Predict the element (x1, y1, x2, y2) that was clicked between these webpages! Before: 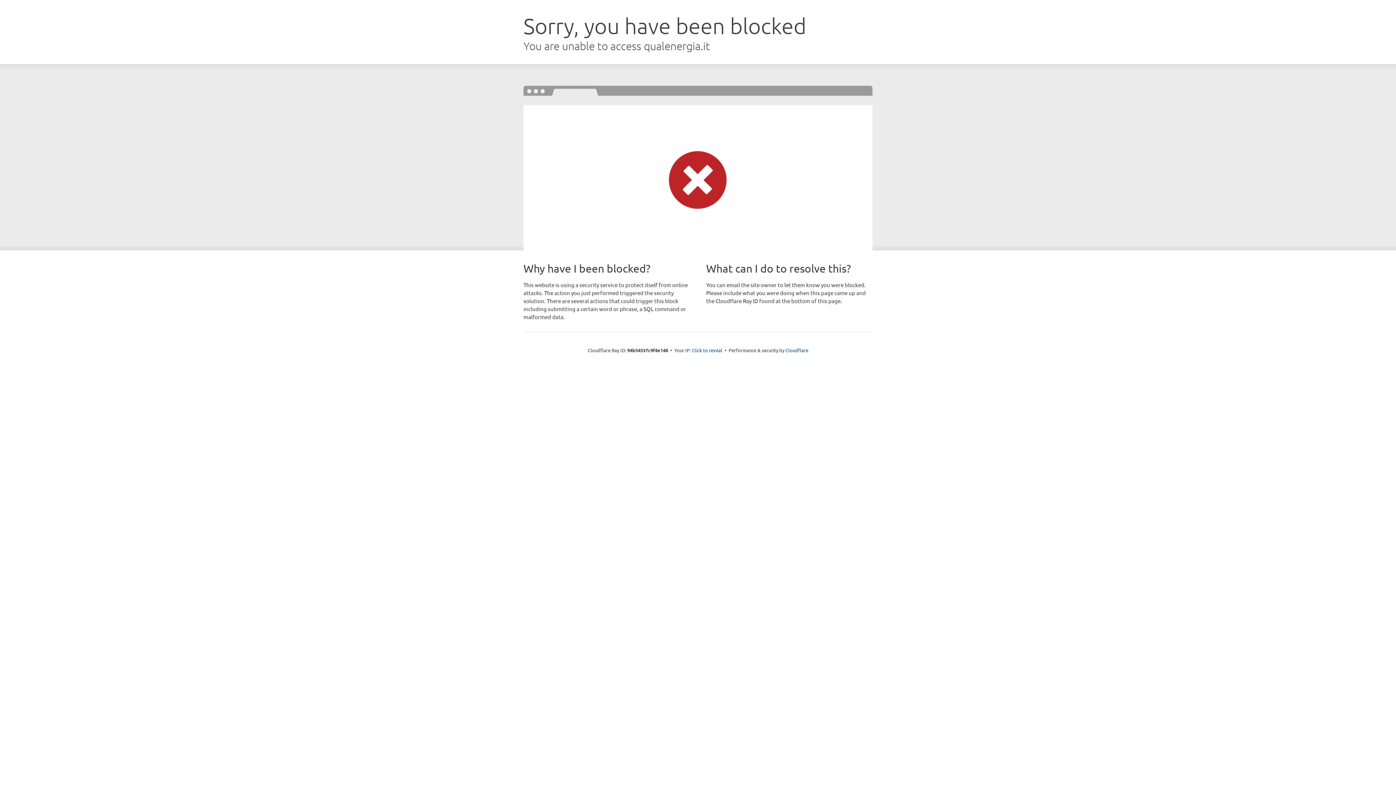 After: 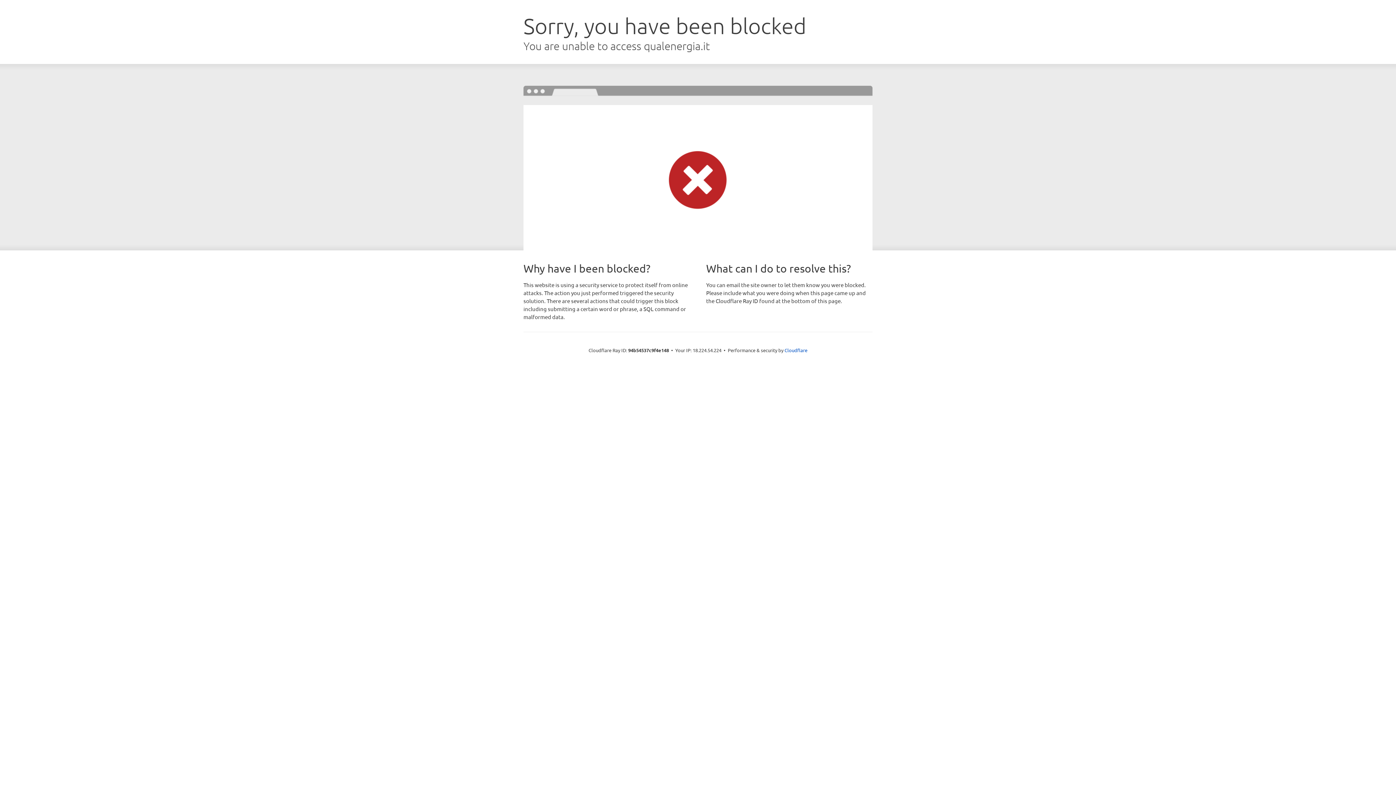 Action: bbox: (692, 346, 722, 353) label: Click to reveal